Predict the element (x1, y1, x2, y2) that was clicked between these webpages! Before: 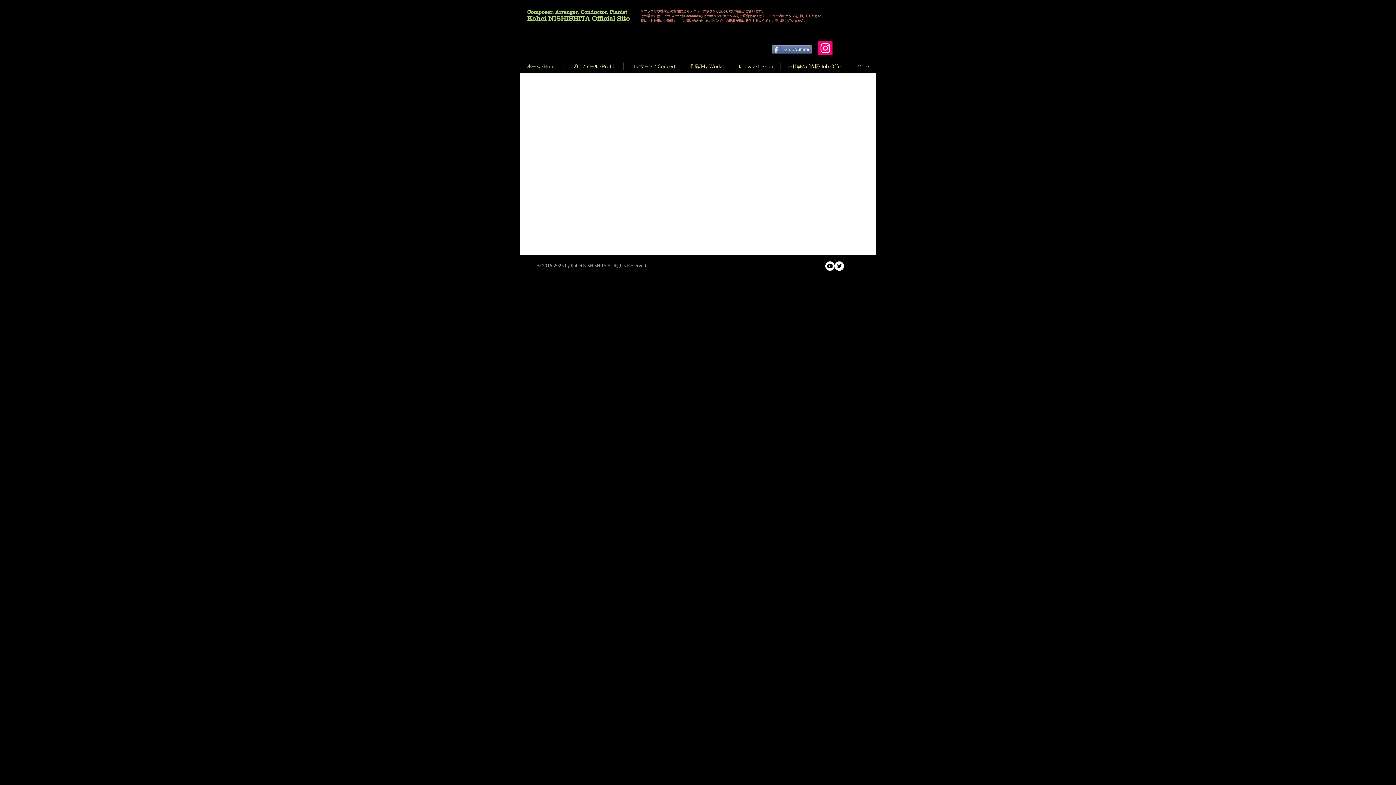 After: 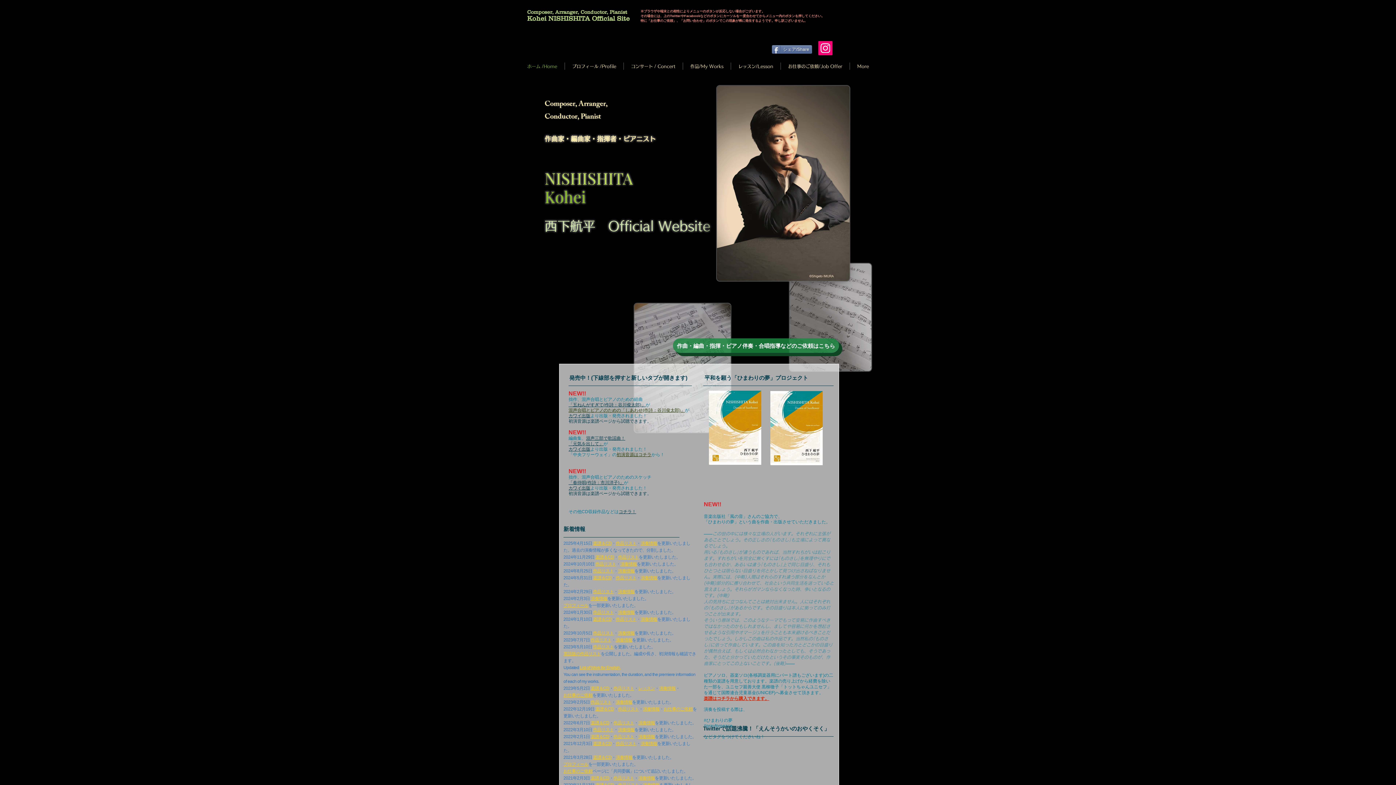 Action: label: ホーム /Home bbox: (520, 62, 564, 69)